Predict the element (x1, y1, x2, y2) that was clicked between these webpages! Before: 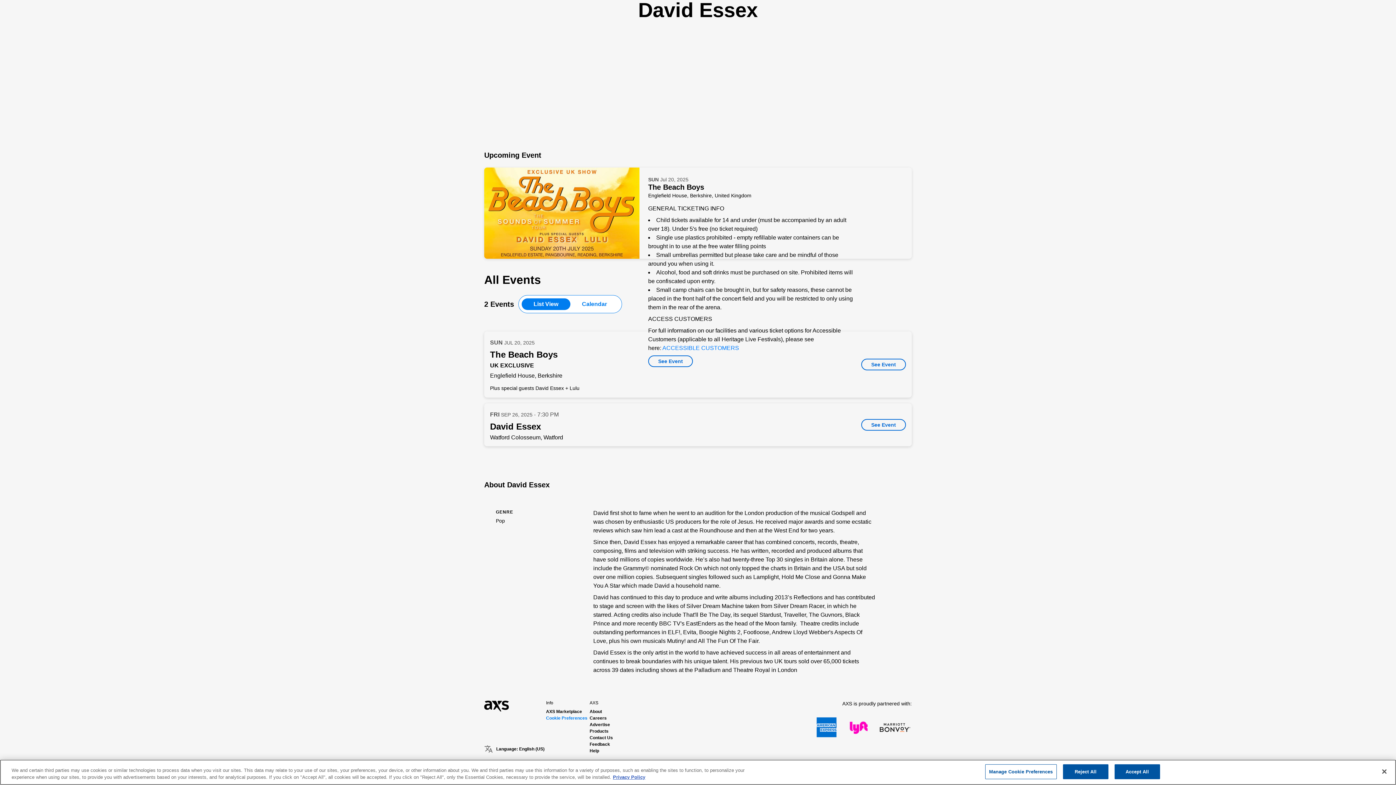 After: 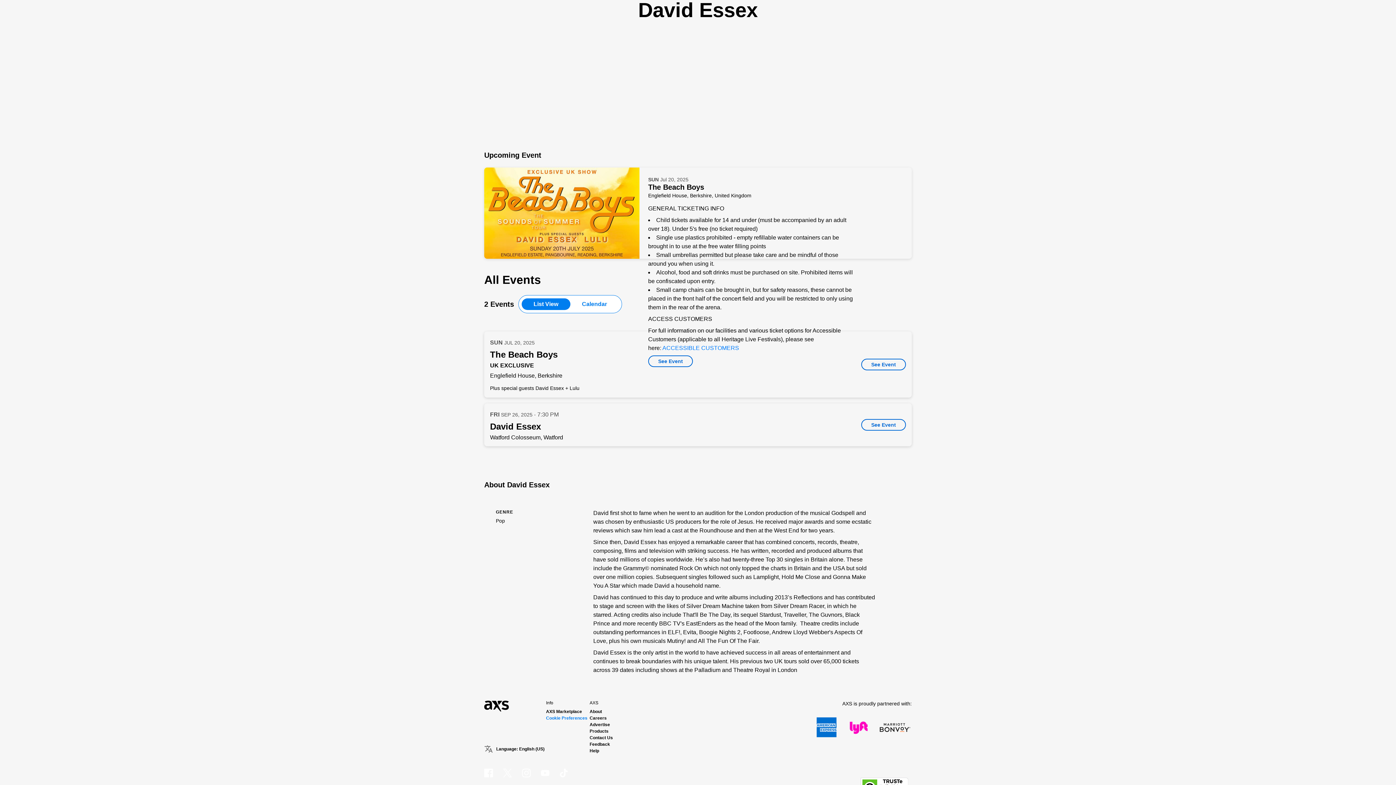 Action: label: Accept All bbox: (1114, 764, 1160, 779)